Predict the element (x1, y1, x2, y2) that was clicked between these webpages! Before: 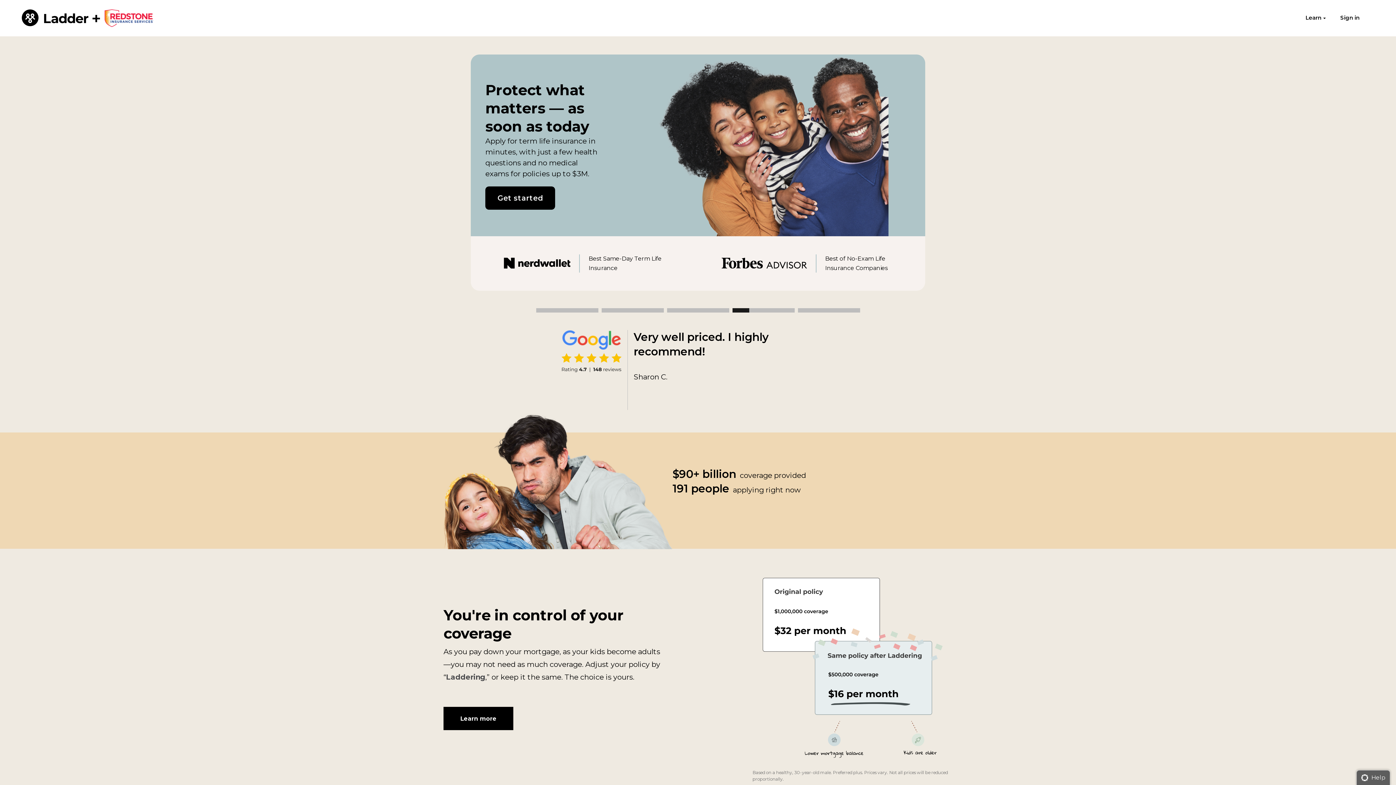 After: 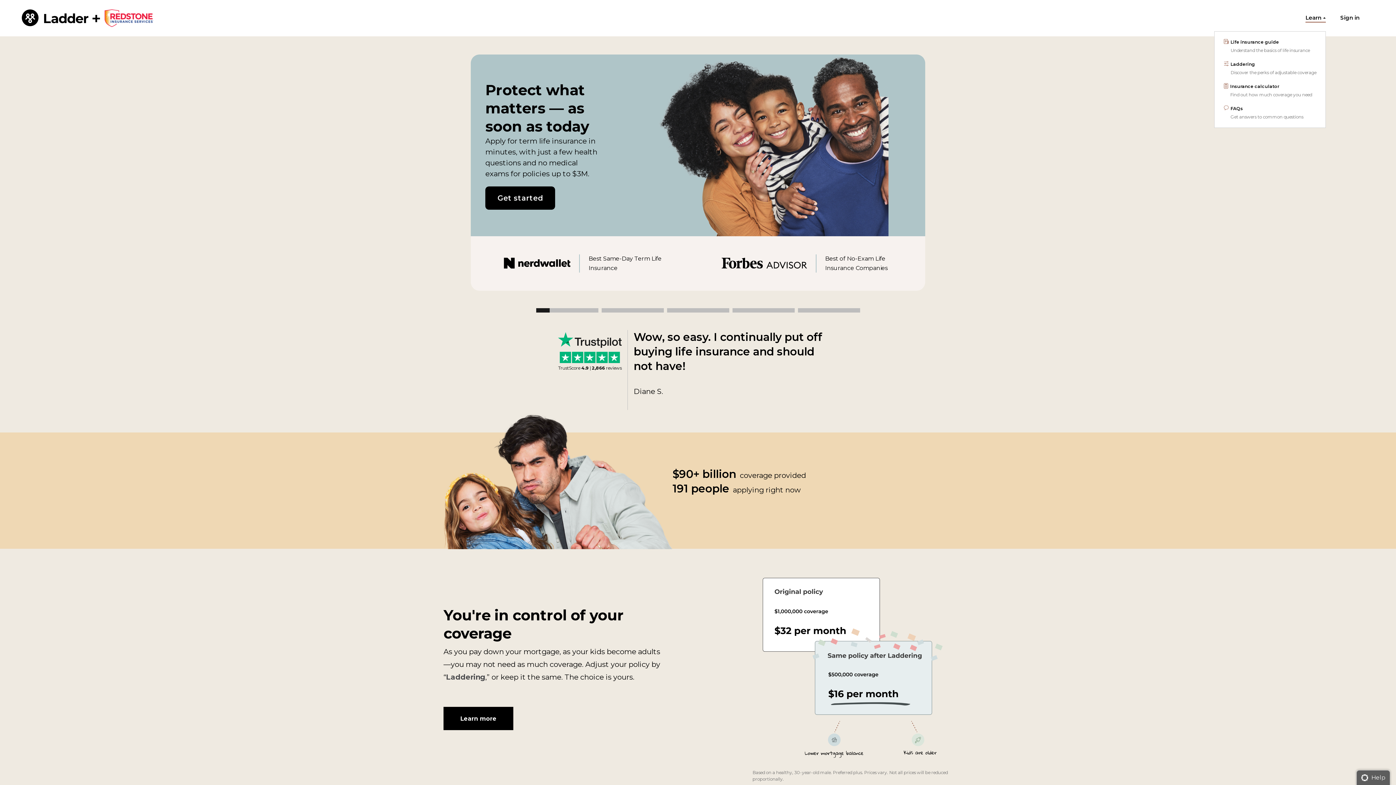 Action: label: Learn bbox: (1305, 13, 1326, 21)